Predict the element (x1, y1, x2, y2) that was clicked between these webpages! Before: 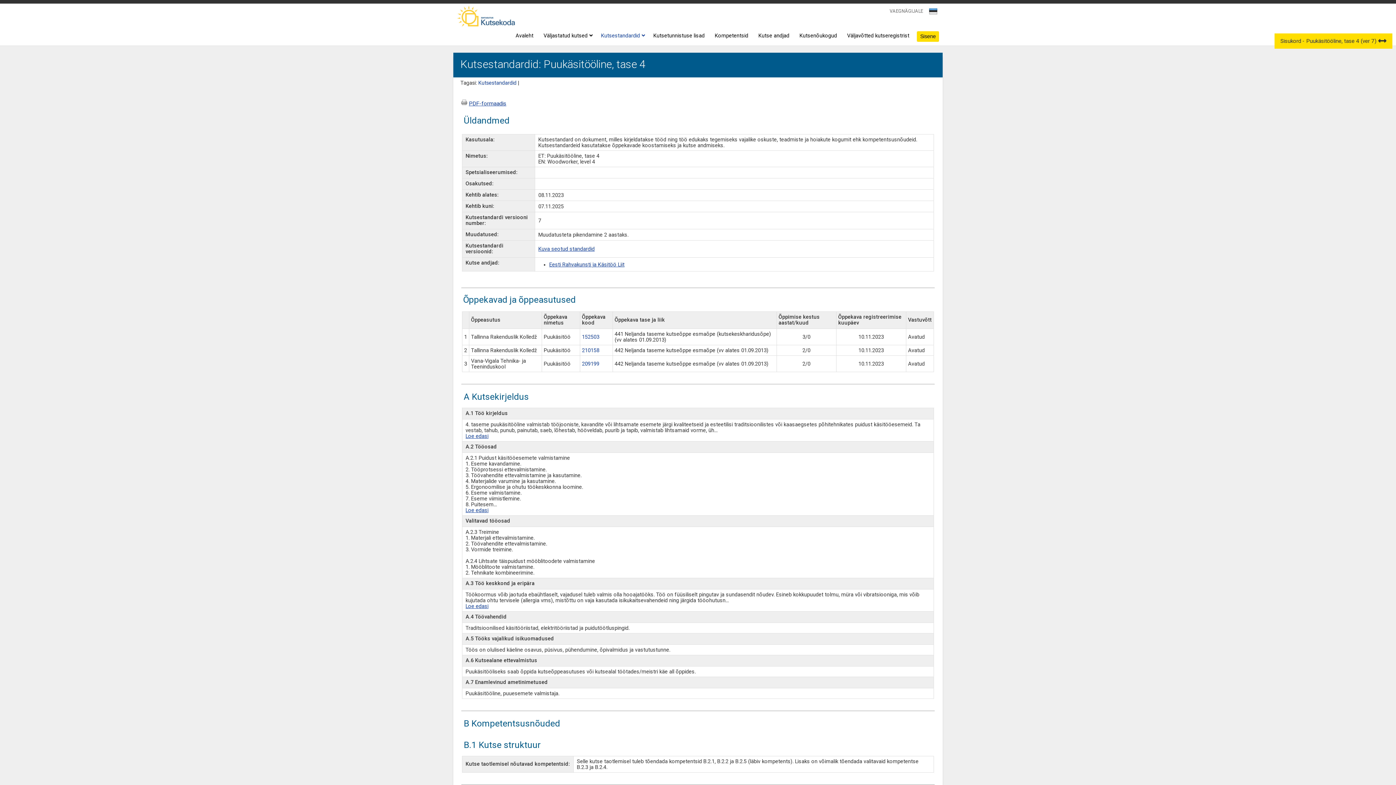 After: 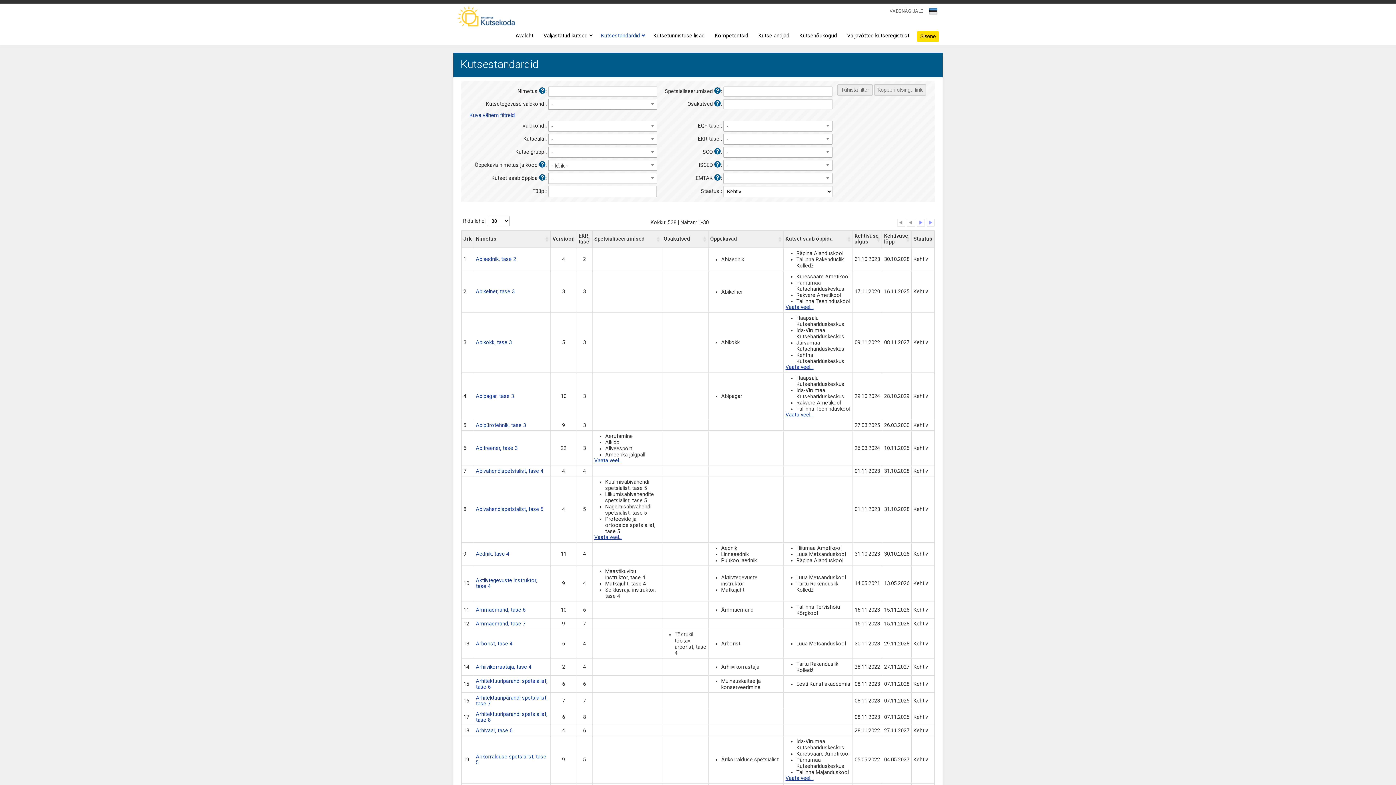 Action: label: Kutsestandardid bbox: (601, 29, 643, 42)